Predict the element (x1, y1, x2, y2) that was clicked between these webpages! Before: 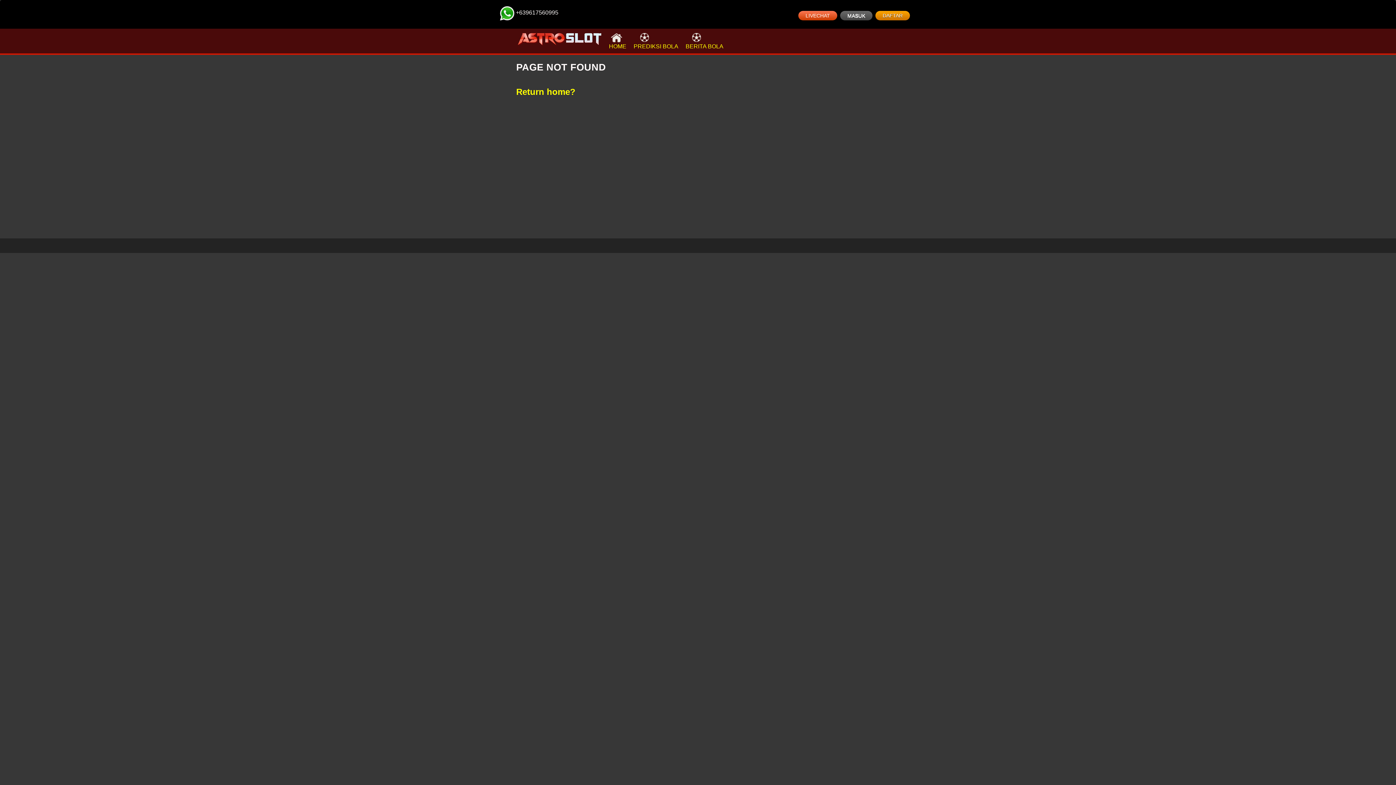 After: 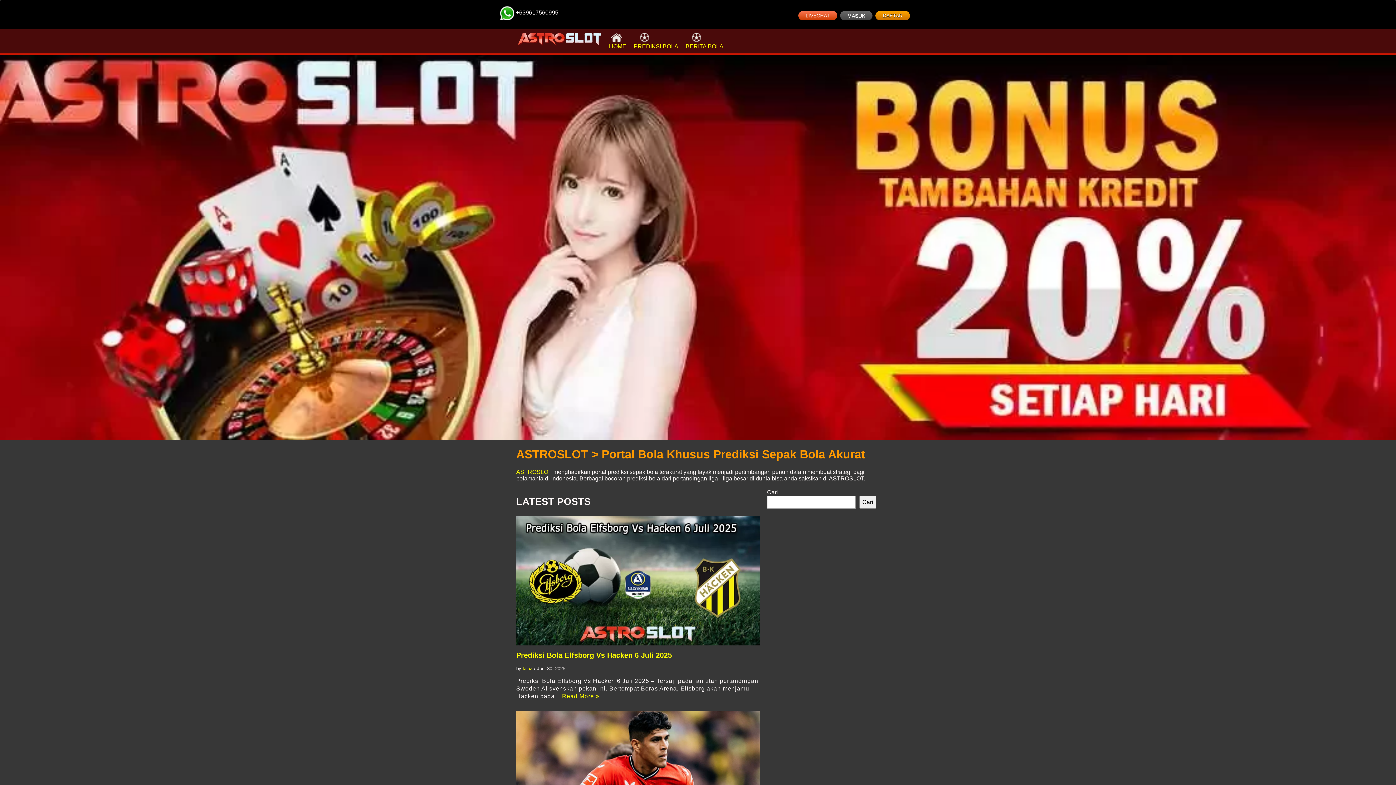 Action: bbox: (516, 35, 603, 41)